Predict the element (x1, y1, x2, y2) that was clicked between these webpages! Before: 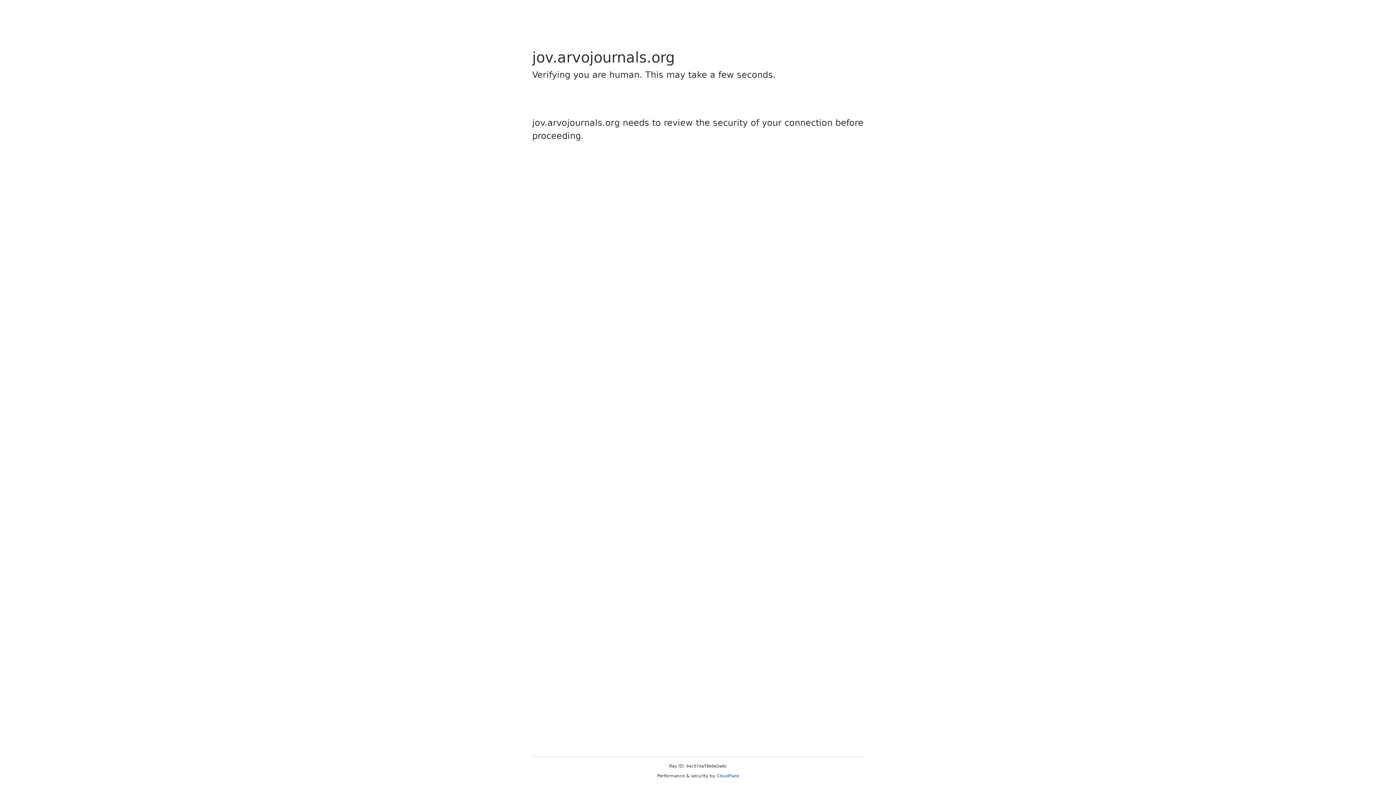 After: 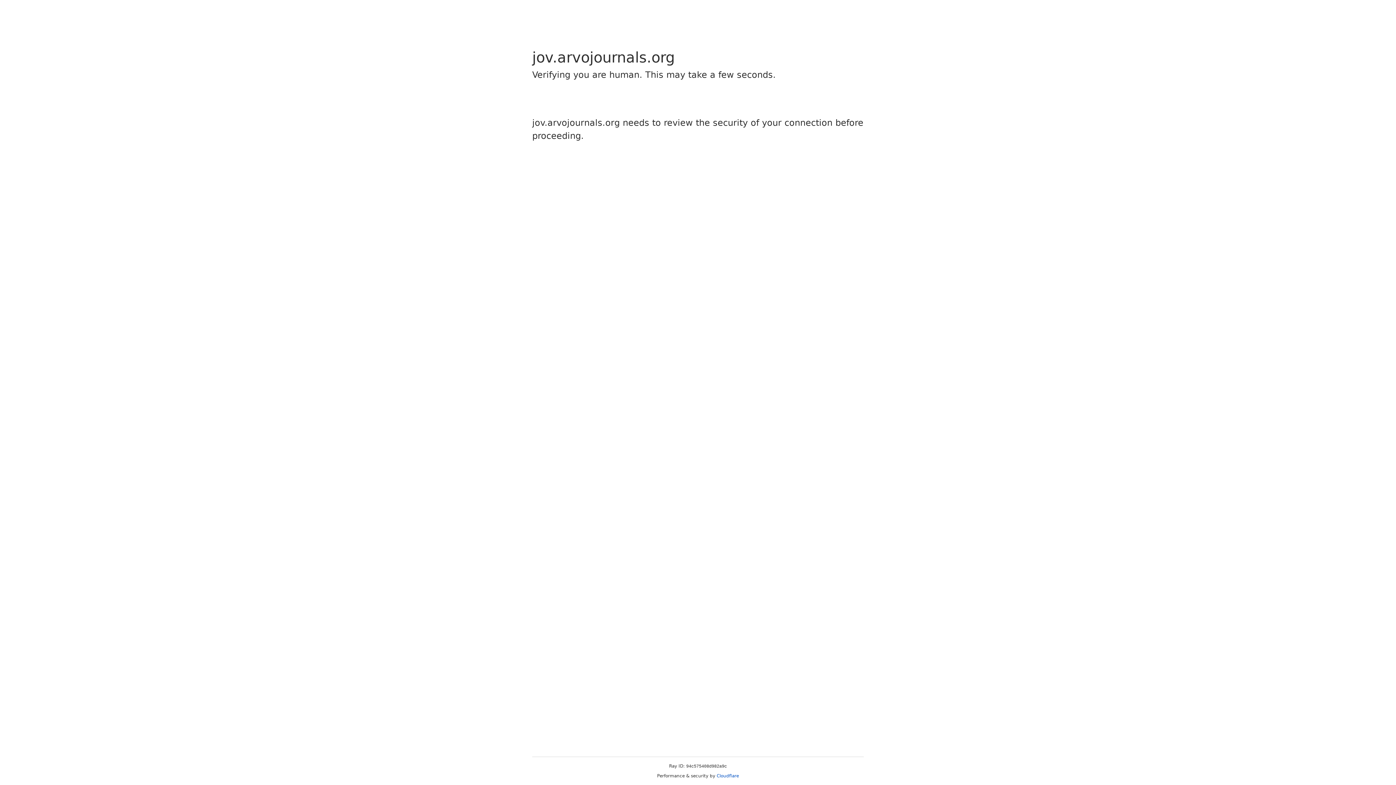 Action: label: Cloudflare bbox: (716, 773, 739, 778)